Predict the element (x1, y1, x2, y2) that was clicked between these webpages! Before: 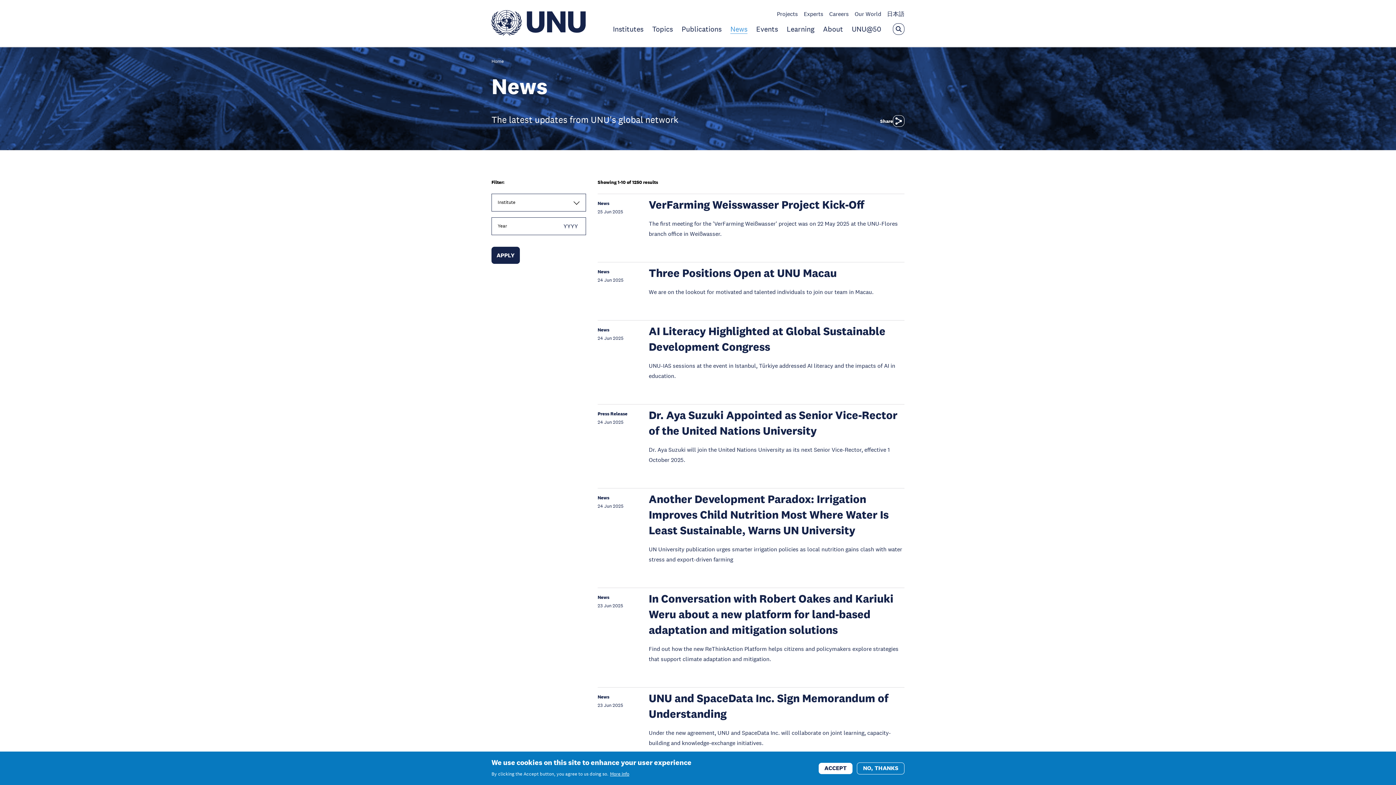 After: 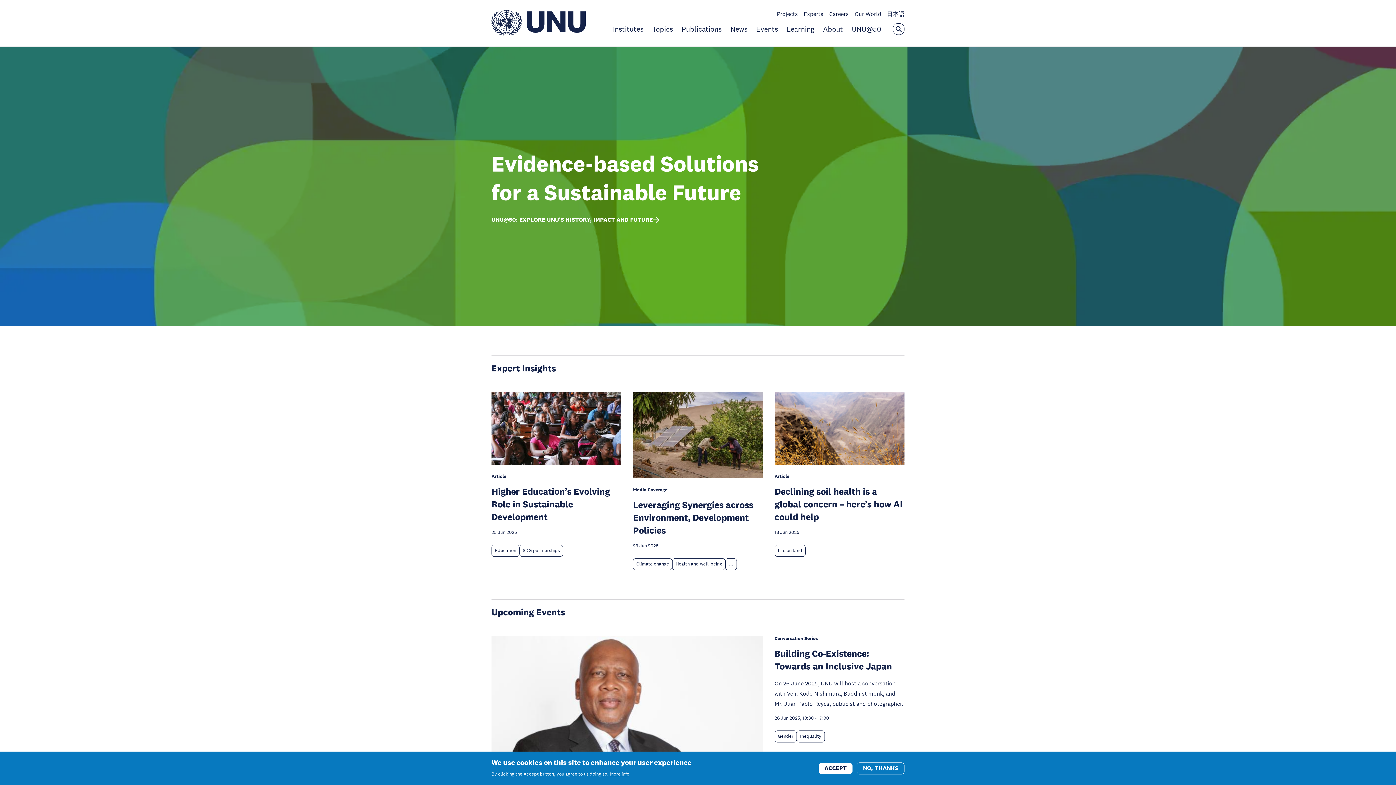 Action: bbox: (491, 29, 585, 37)